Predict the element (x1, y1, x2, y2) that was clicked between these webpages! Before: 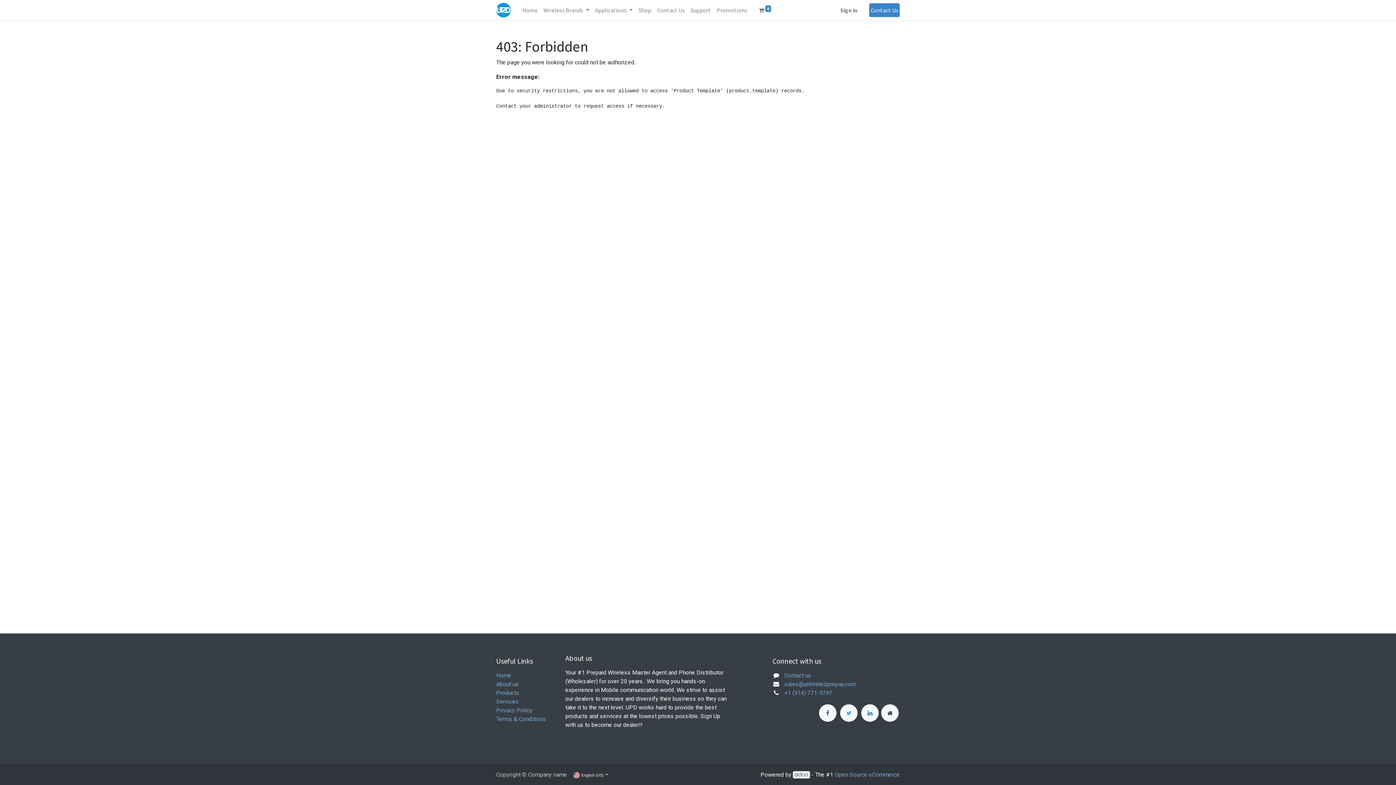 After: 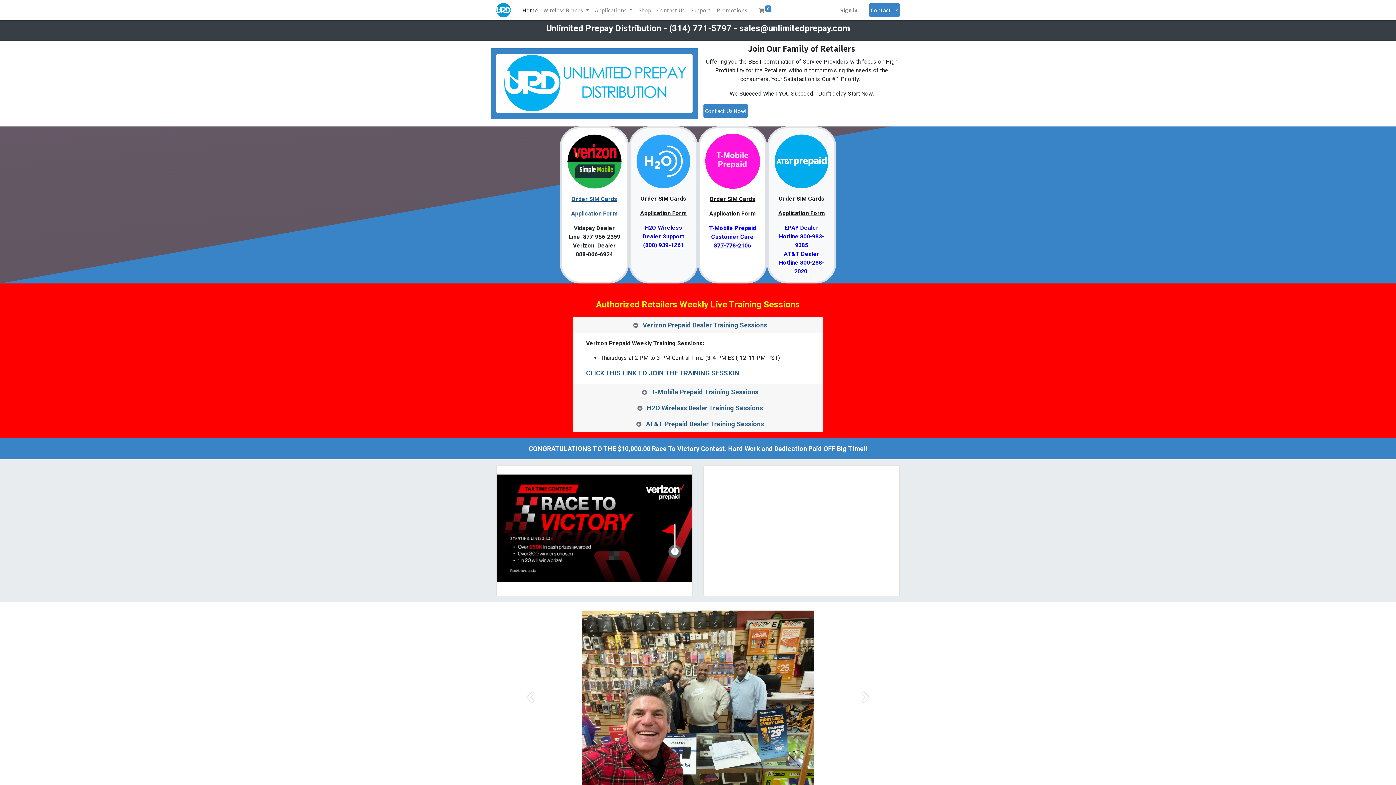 Action: bbox: (519, 2, 540, 17) label: Home